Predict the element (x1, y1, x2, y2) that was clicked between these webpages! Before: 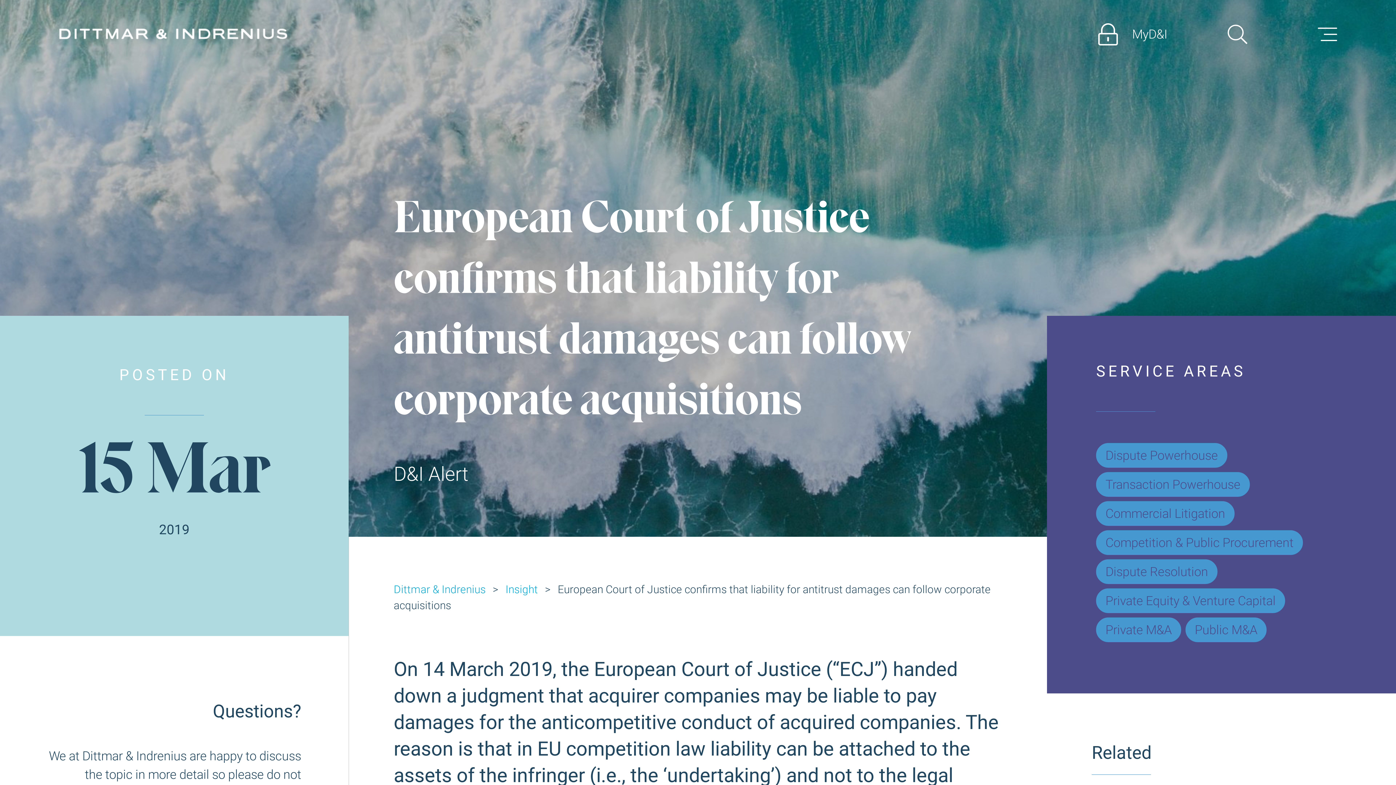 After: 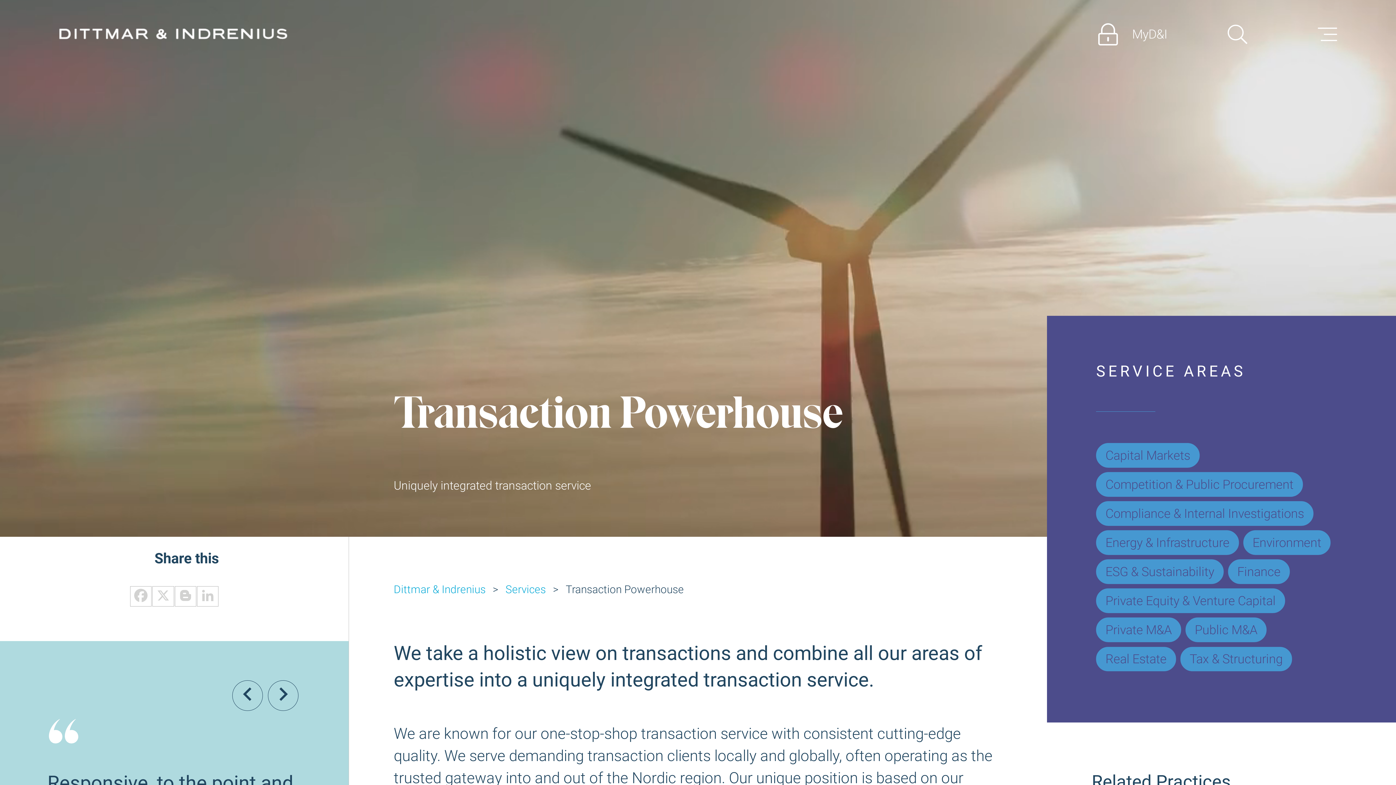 Action: label: Transaction Powerhouse bbox: (1096, 472, 1250, 497)